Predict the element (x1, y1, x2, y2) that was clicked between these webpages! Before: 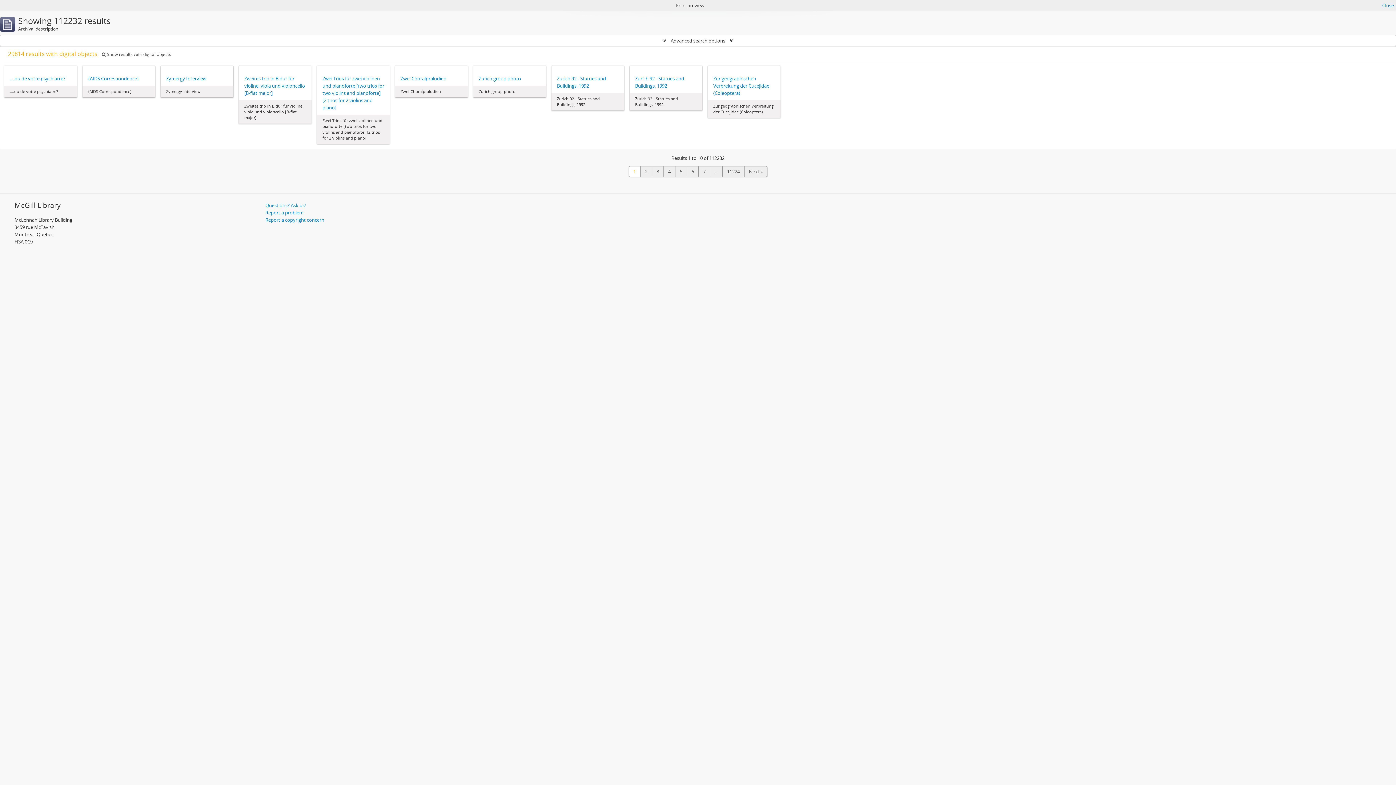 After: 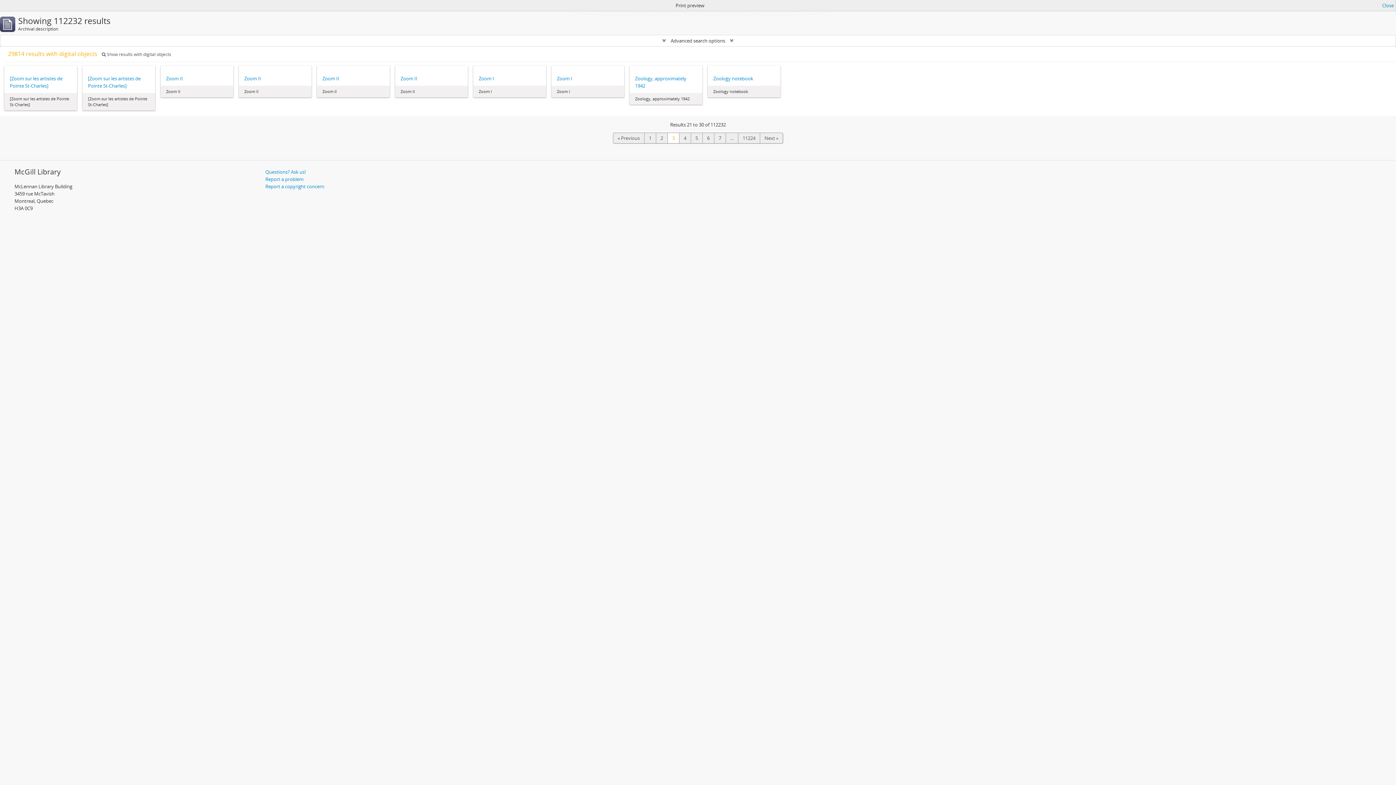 Action: label: 3 bbox: (652, 166, 664, 177)